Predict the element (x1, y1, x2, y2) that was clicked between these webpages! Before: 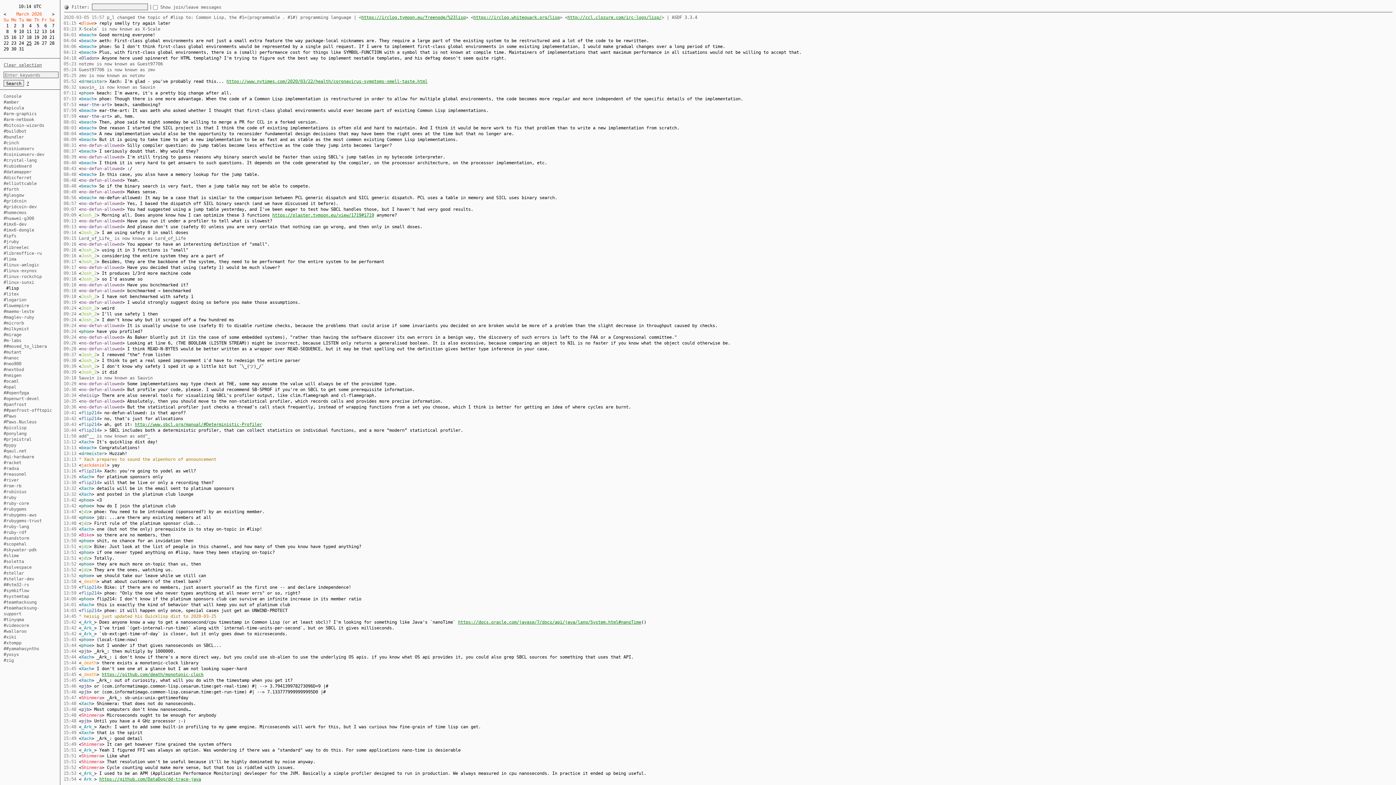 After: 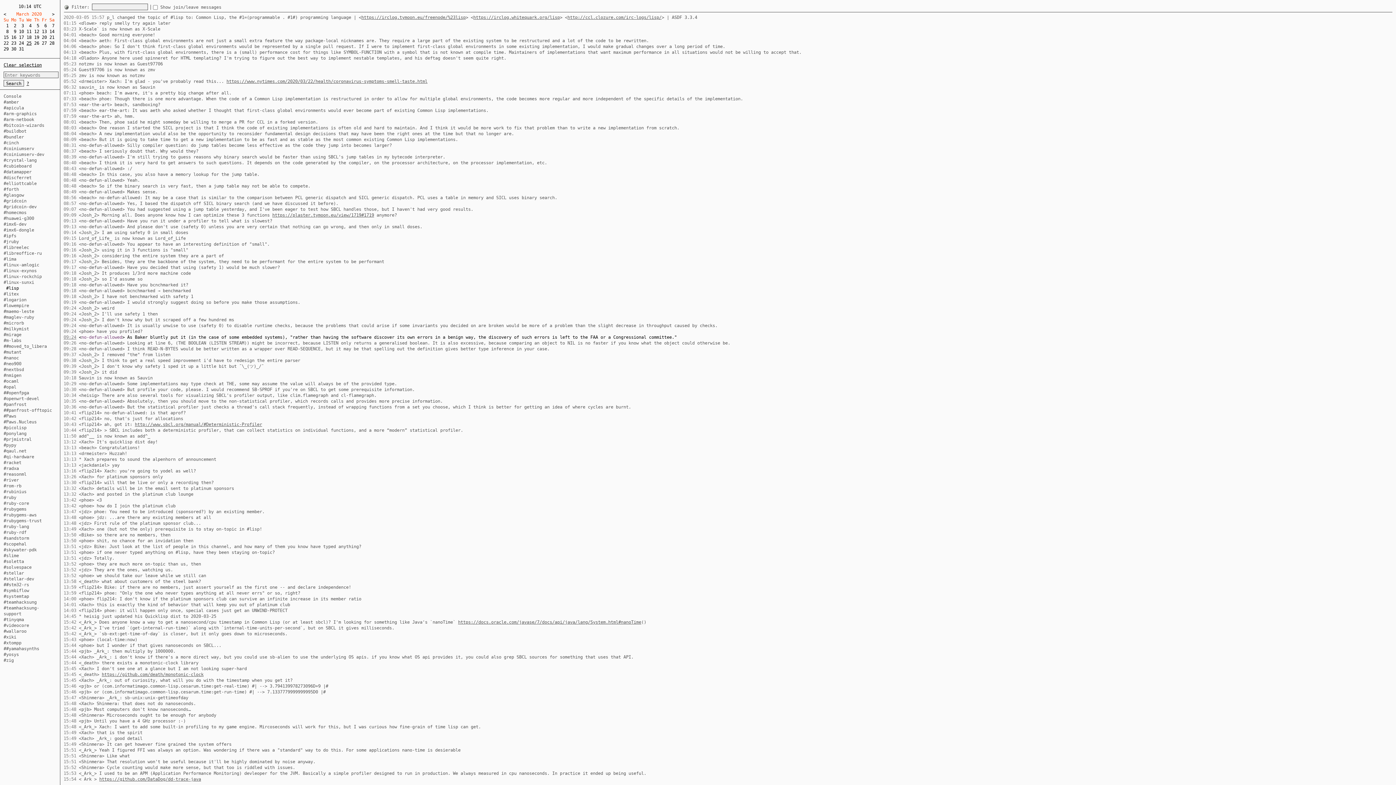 Action: label: 09:24 bbox: (63, 334, 76, 340)